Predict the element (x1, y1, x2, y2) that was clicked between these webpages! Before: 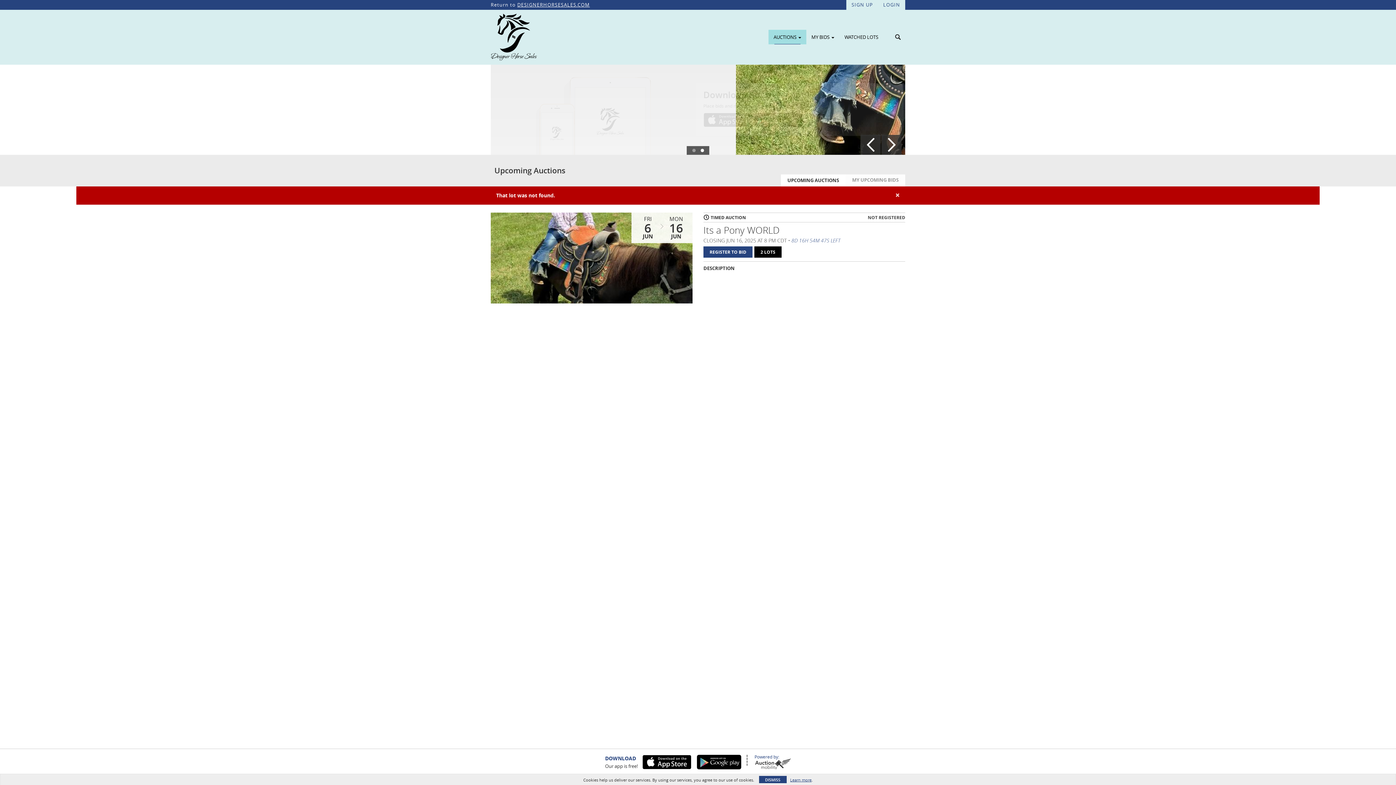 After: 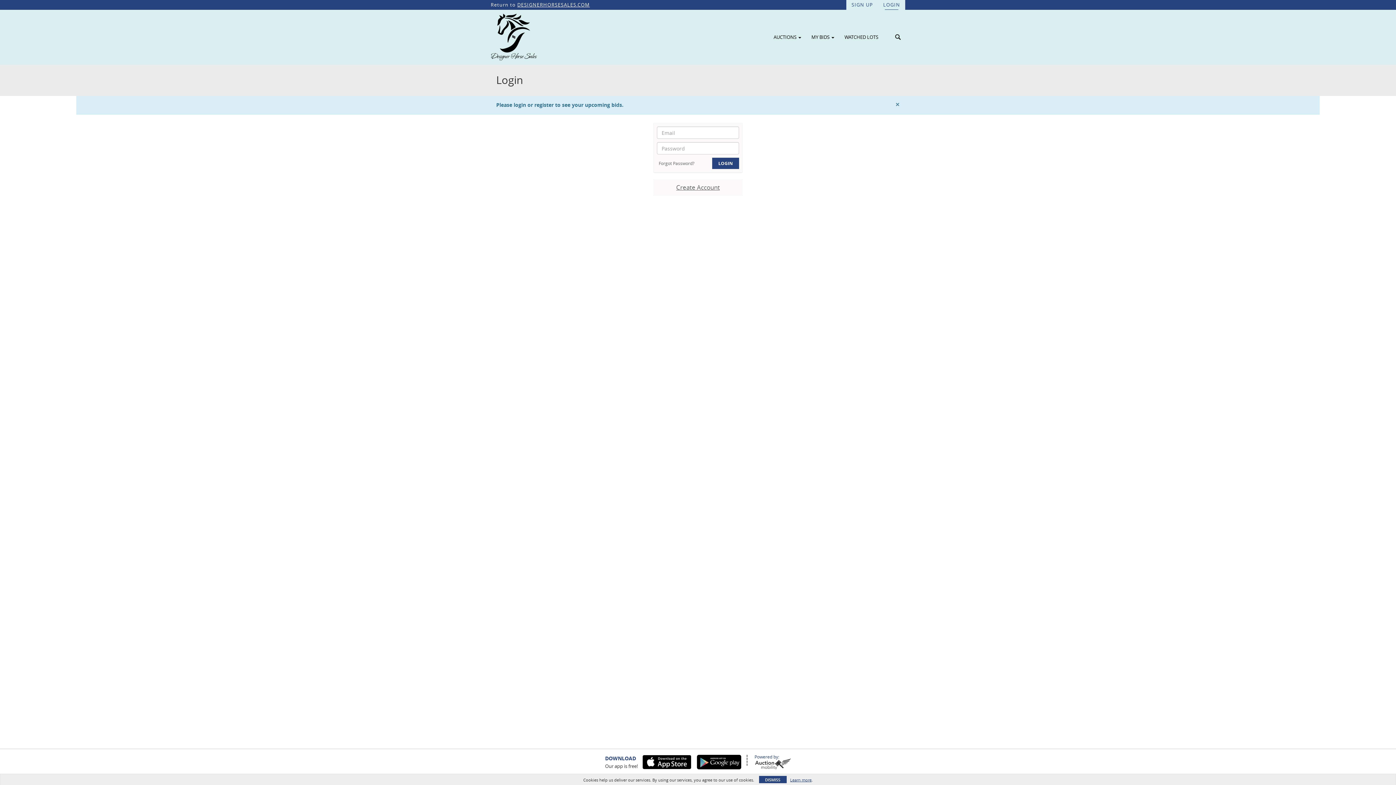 Action: label: MY UPCOMING BIDS bbox: (845, 174, 905, 186)